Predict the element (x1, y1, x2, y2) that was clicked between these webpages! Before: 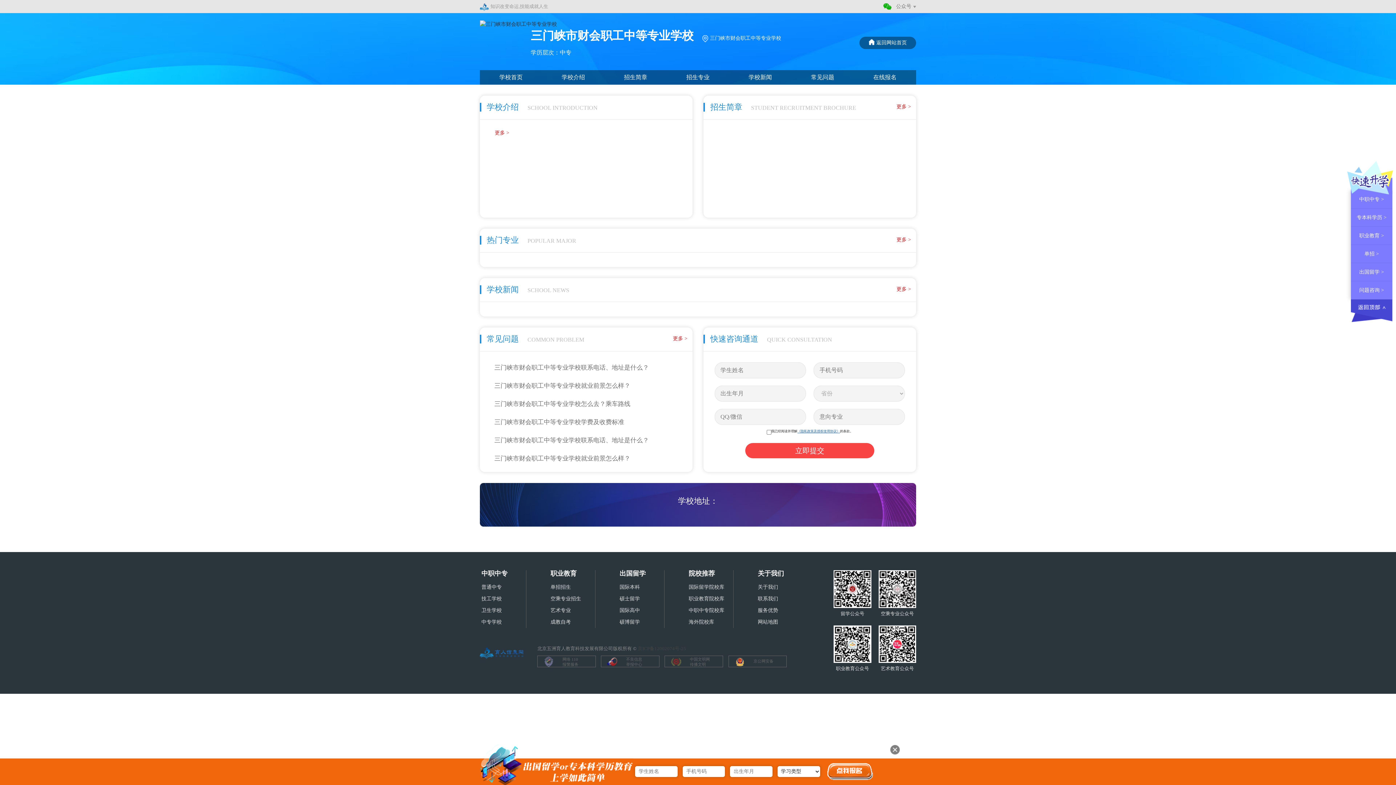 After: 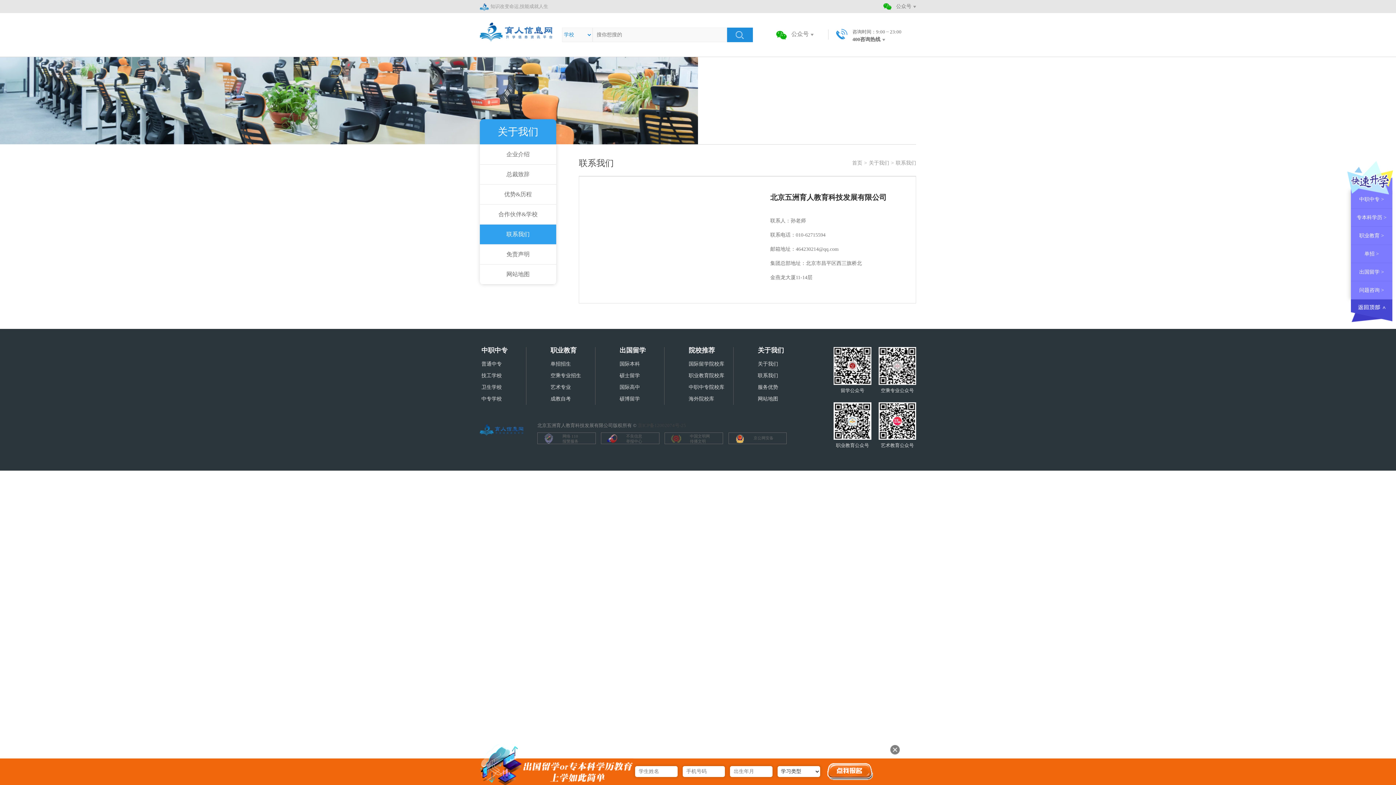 Action: label: 联系我们 bbox: (757, 593, 802, 605)